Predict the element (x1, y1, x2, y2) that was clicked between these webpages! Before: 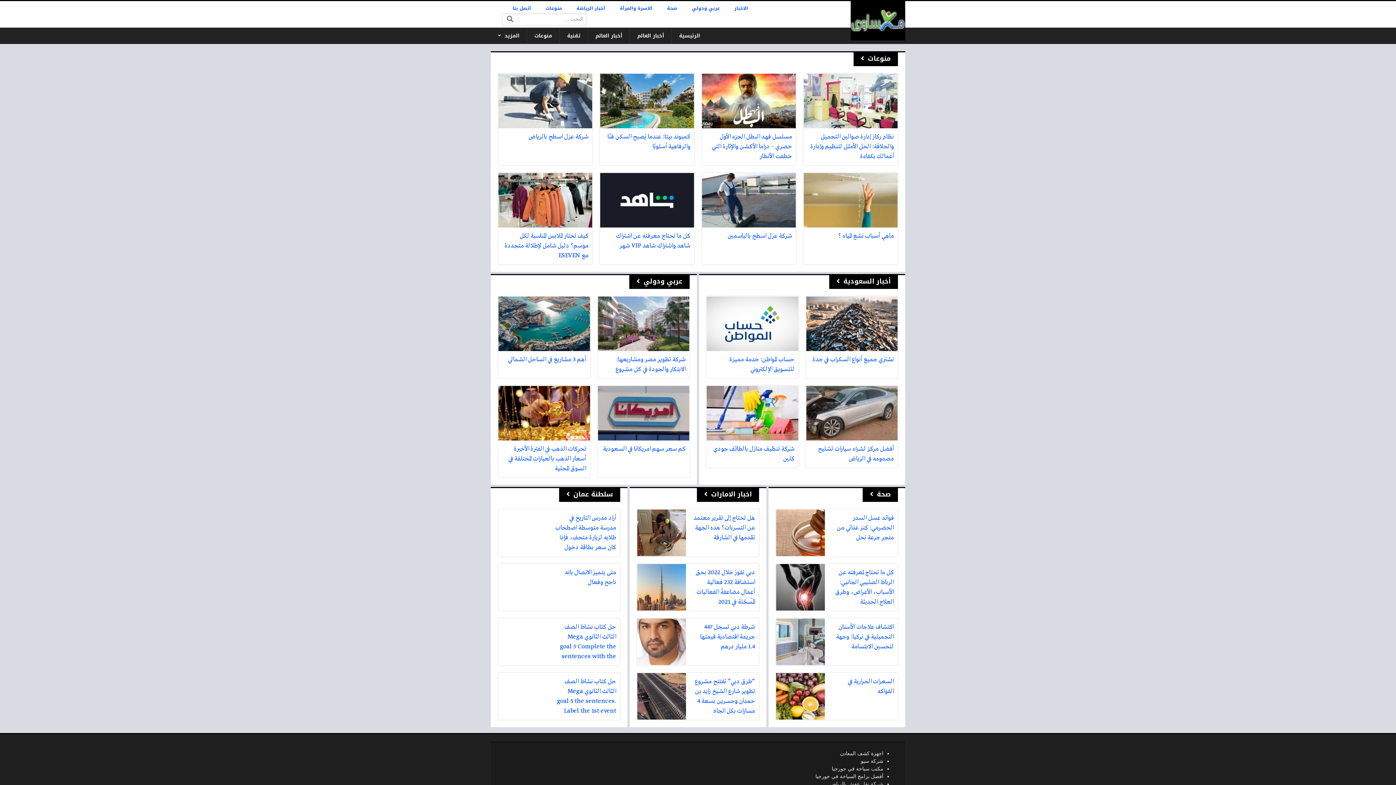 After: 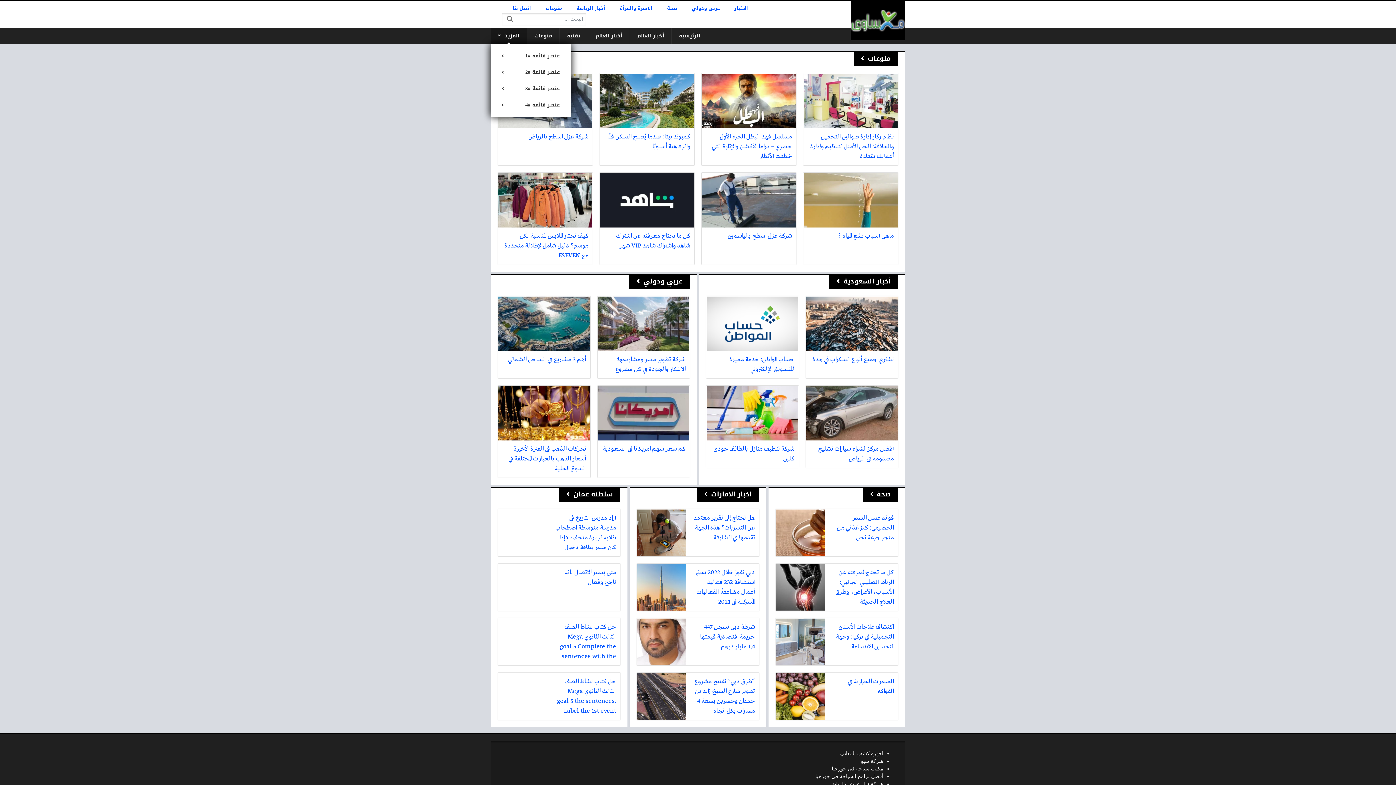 Action: bbox: (490, 27, 526, 43) label: المزيد